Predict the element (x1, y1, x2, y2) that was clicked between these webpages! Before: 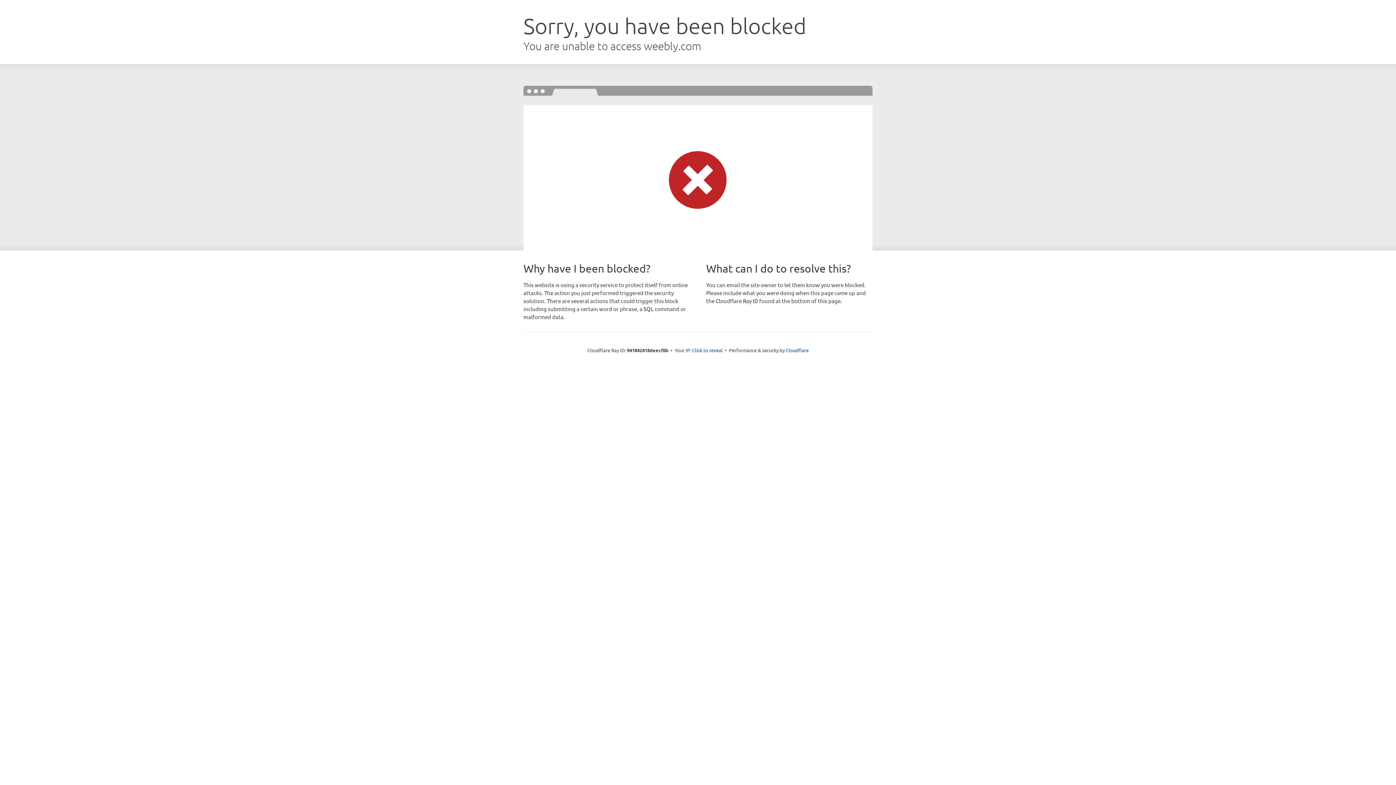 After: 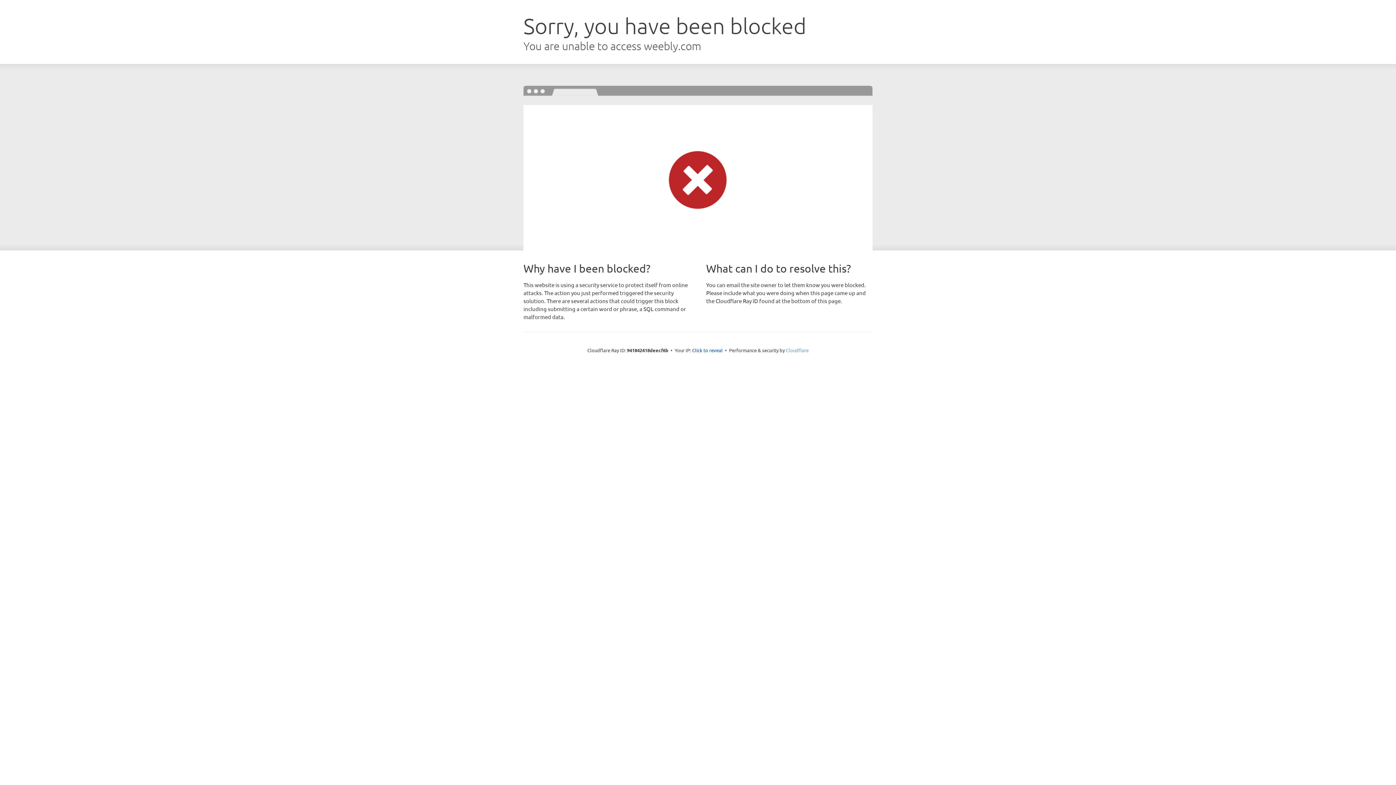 Action: bbox: (786, 347, 808, 353) label: Cloudflare